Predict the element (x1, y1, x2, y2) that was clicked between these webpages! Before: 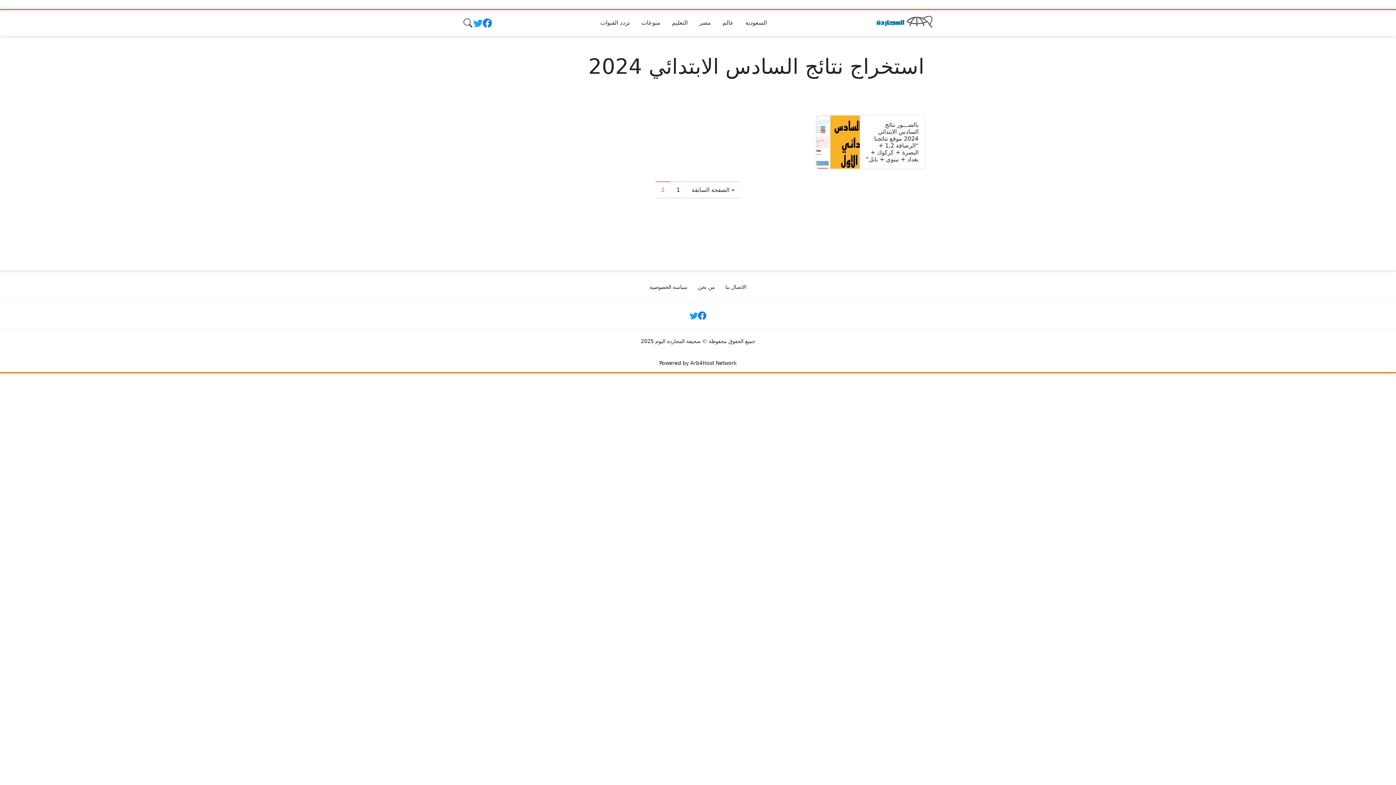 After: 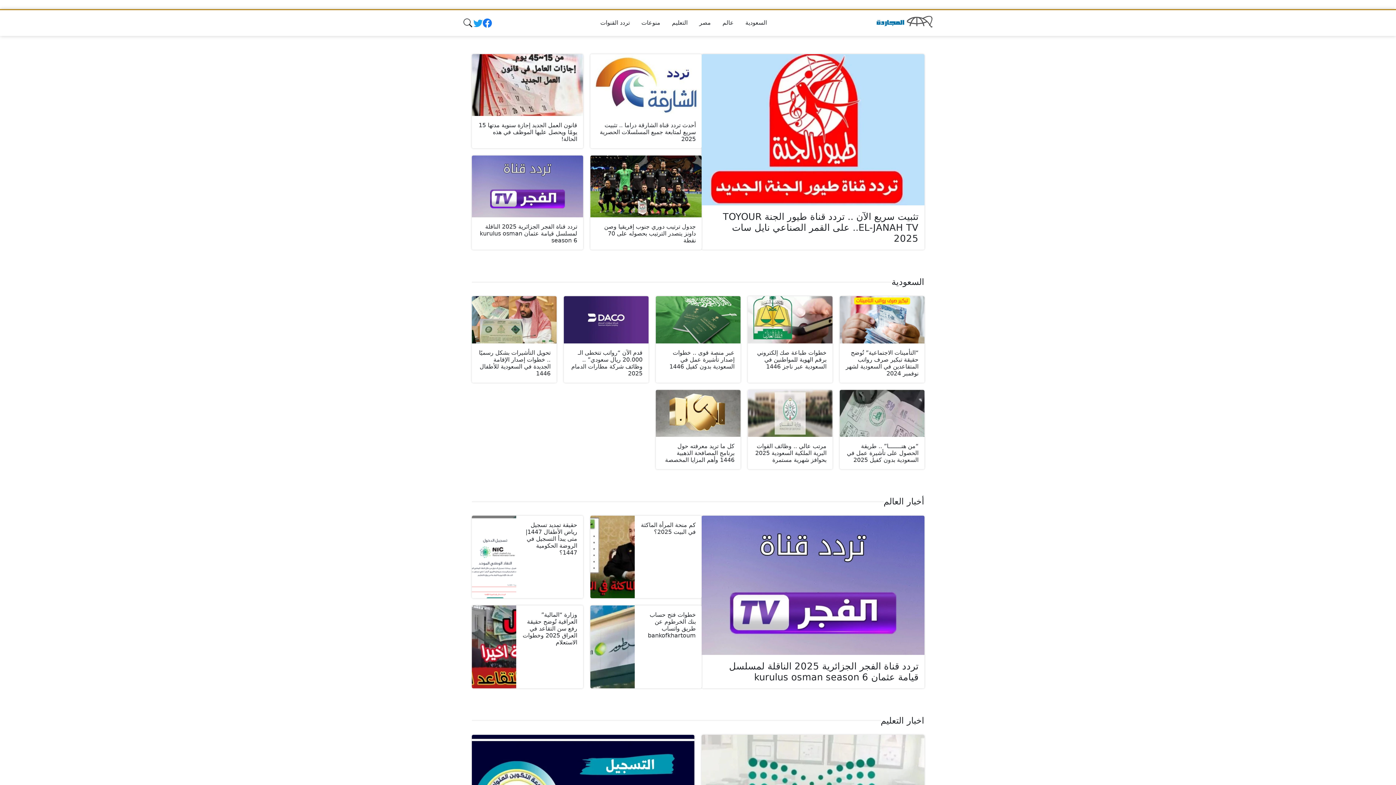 Action: bbox: (874, 14, 932, 31)